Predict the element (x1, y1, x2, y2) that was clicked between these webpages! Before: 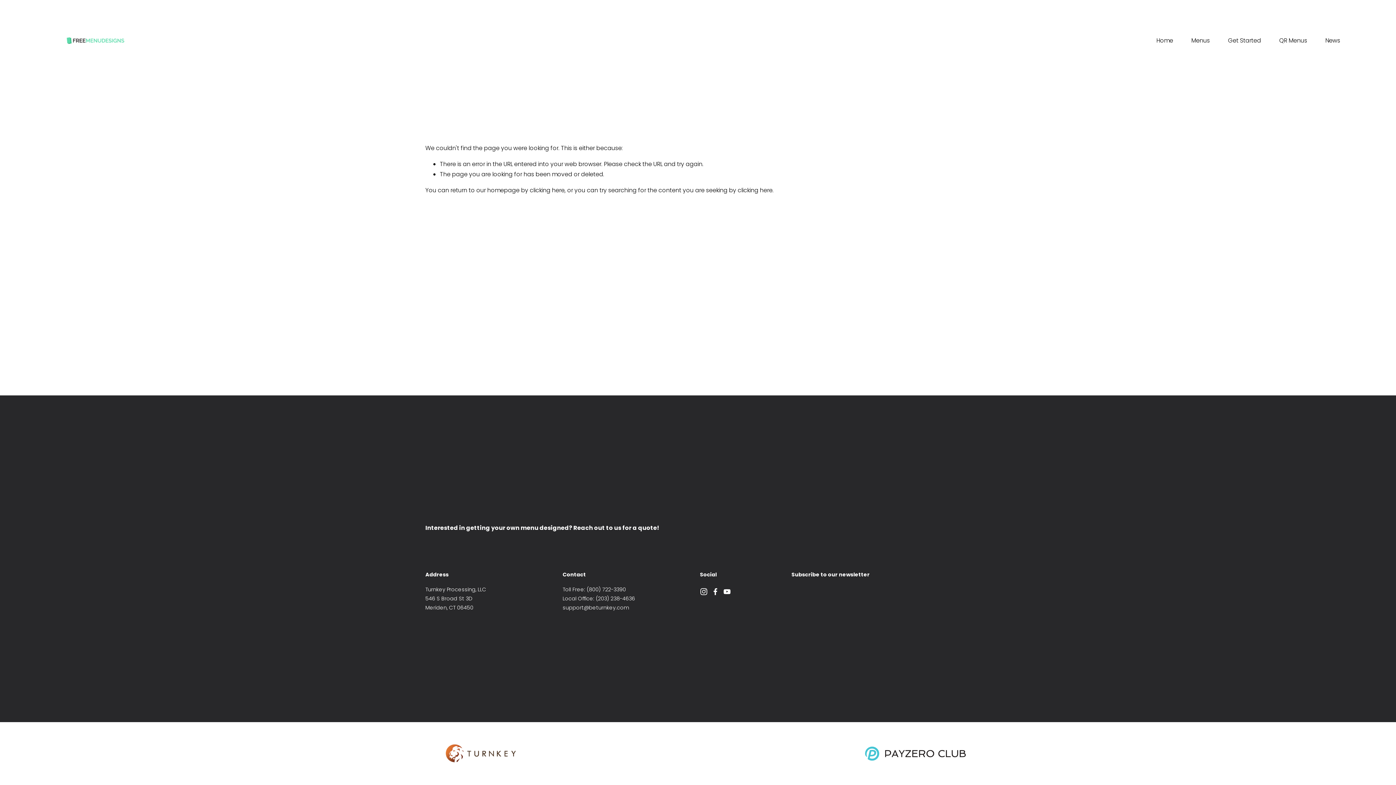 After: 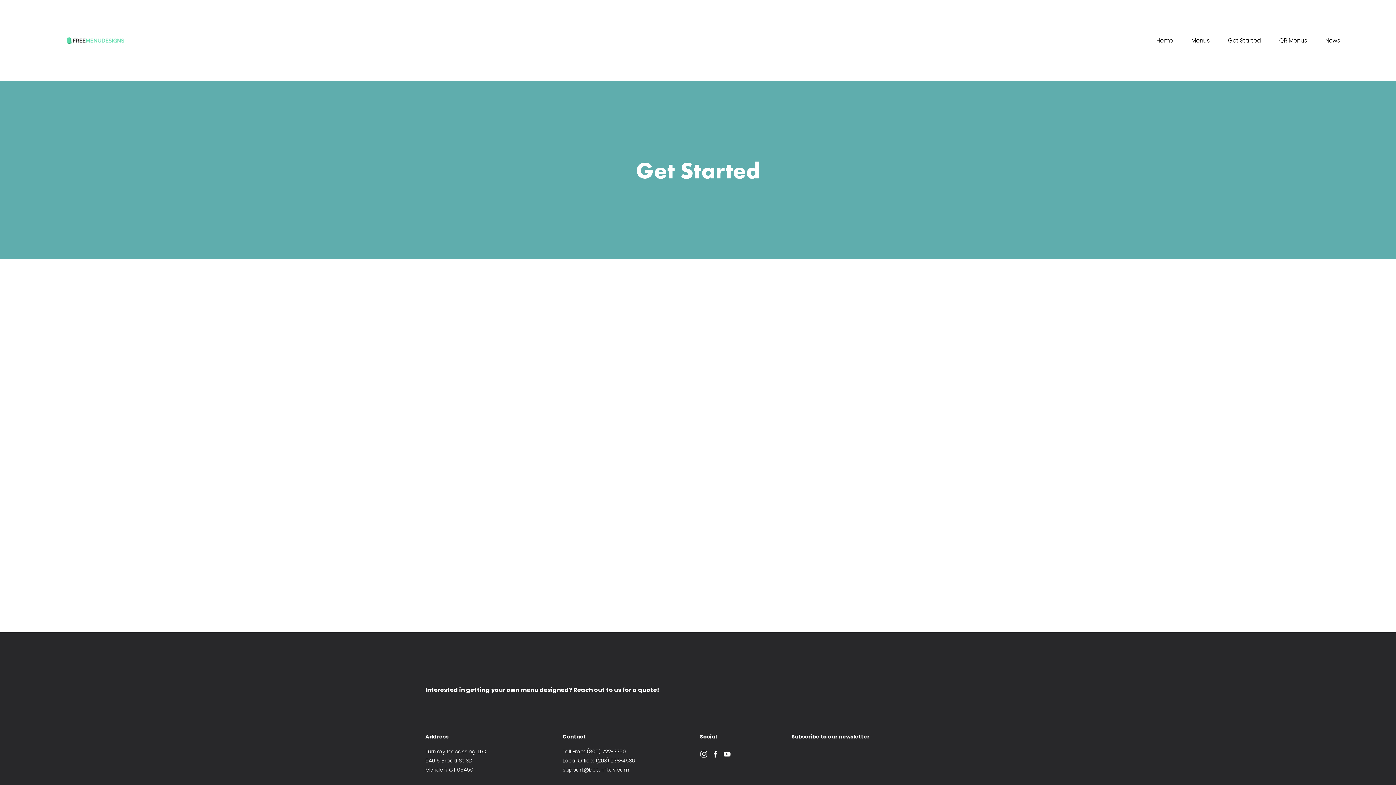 Action: bbox: (1228, 35, 1261, 46) label: Get Started